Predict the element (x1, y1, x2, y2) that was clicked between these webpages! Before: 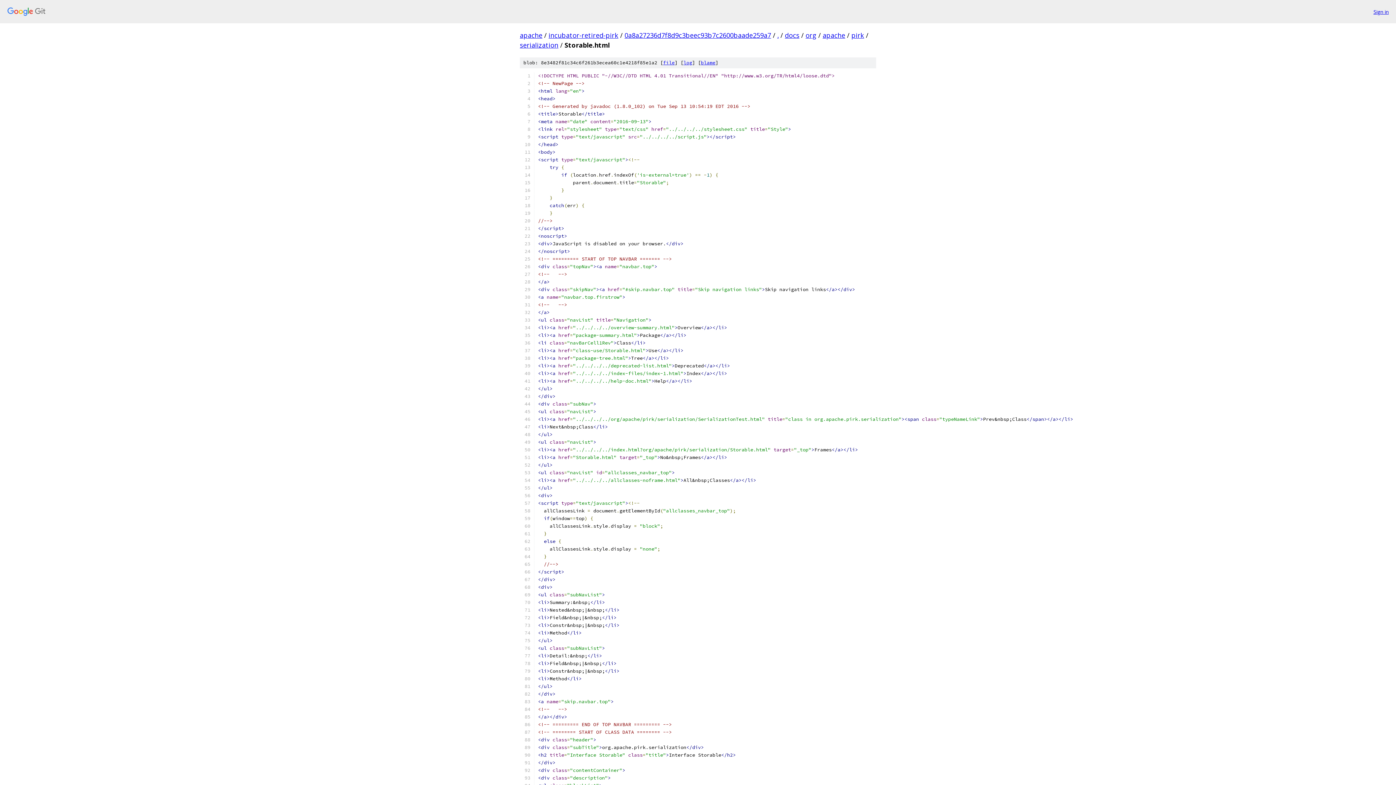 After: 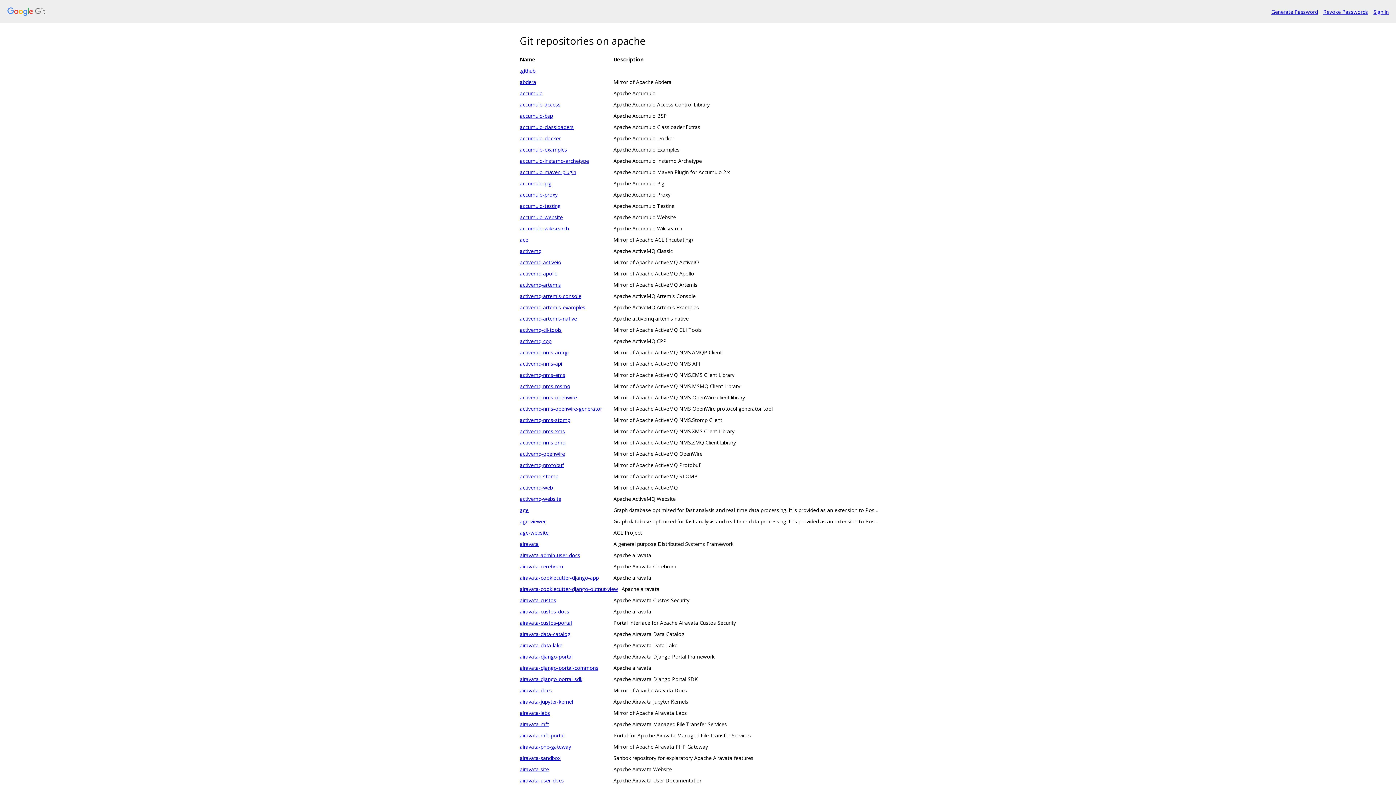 Action: bbox: (7, 7, 1368, 16)